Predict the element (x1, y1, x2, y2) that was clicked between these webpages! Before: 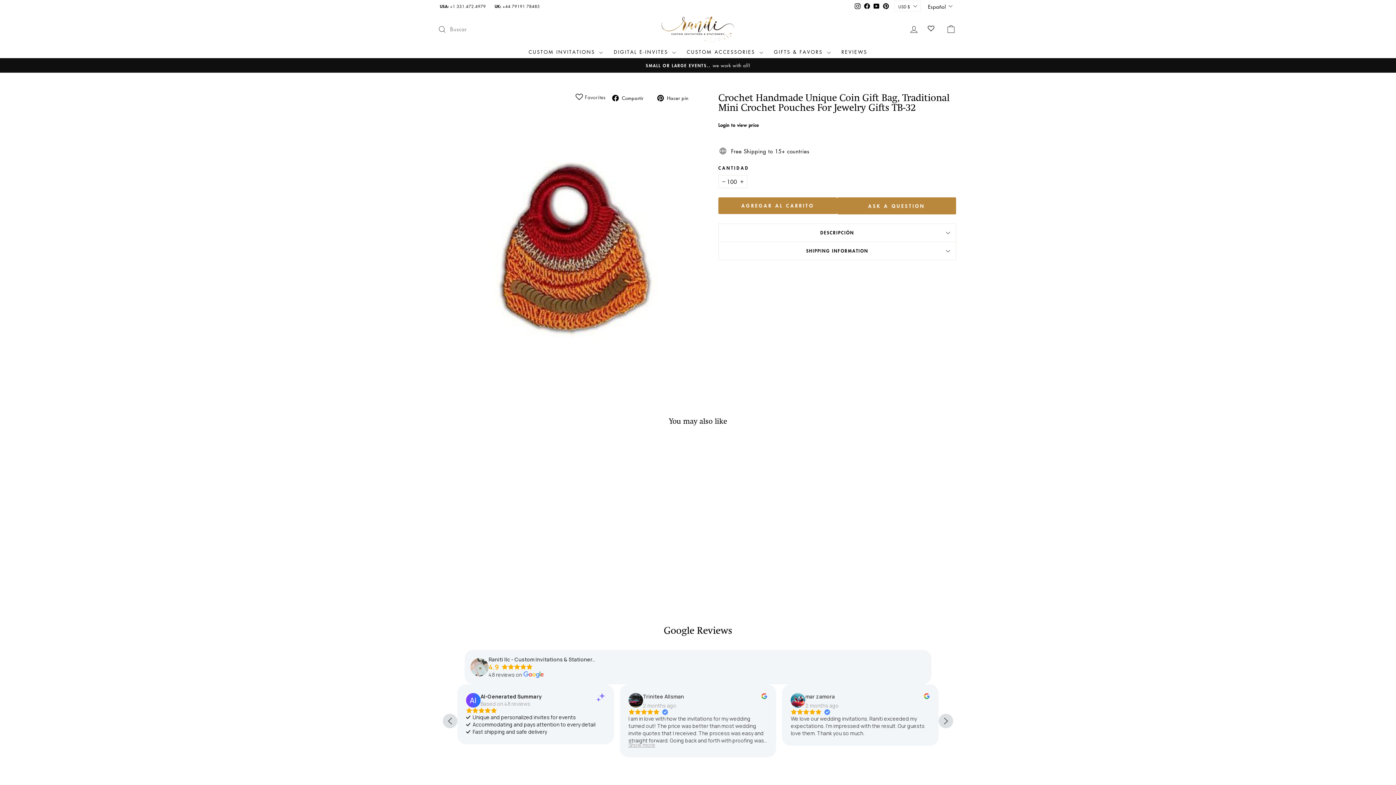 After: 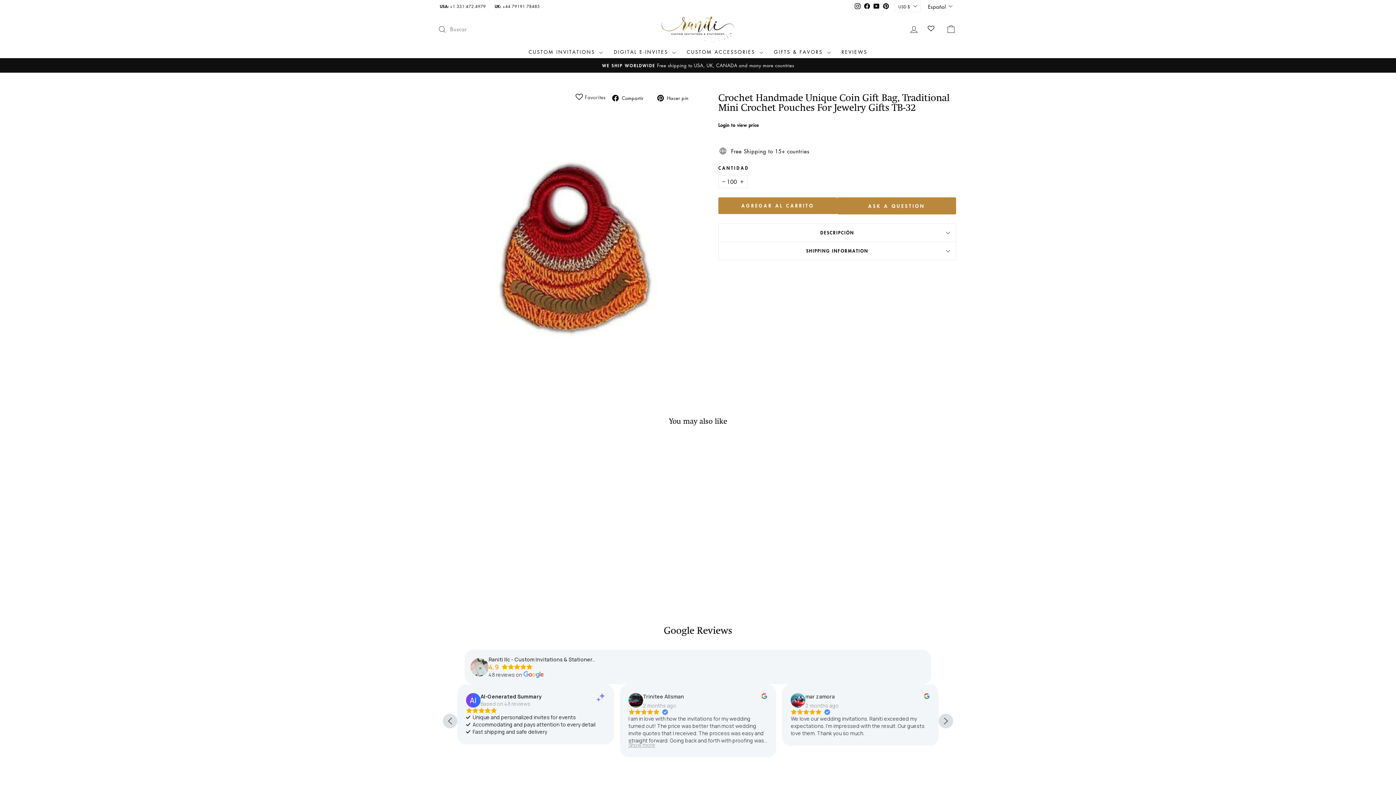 Action: bbox: (853, 0, 862, 11) label: Instagram